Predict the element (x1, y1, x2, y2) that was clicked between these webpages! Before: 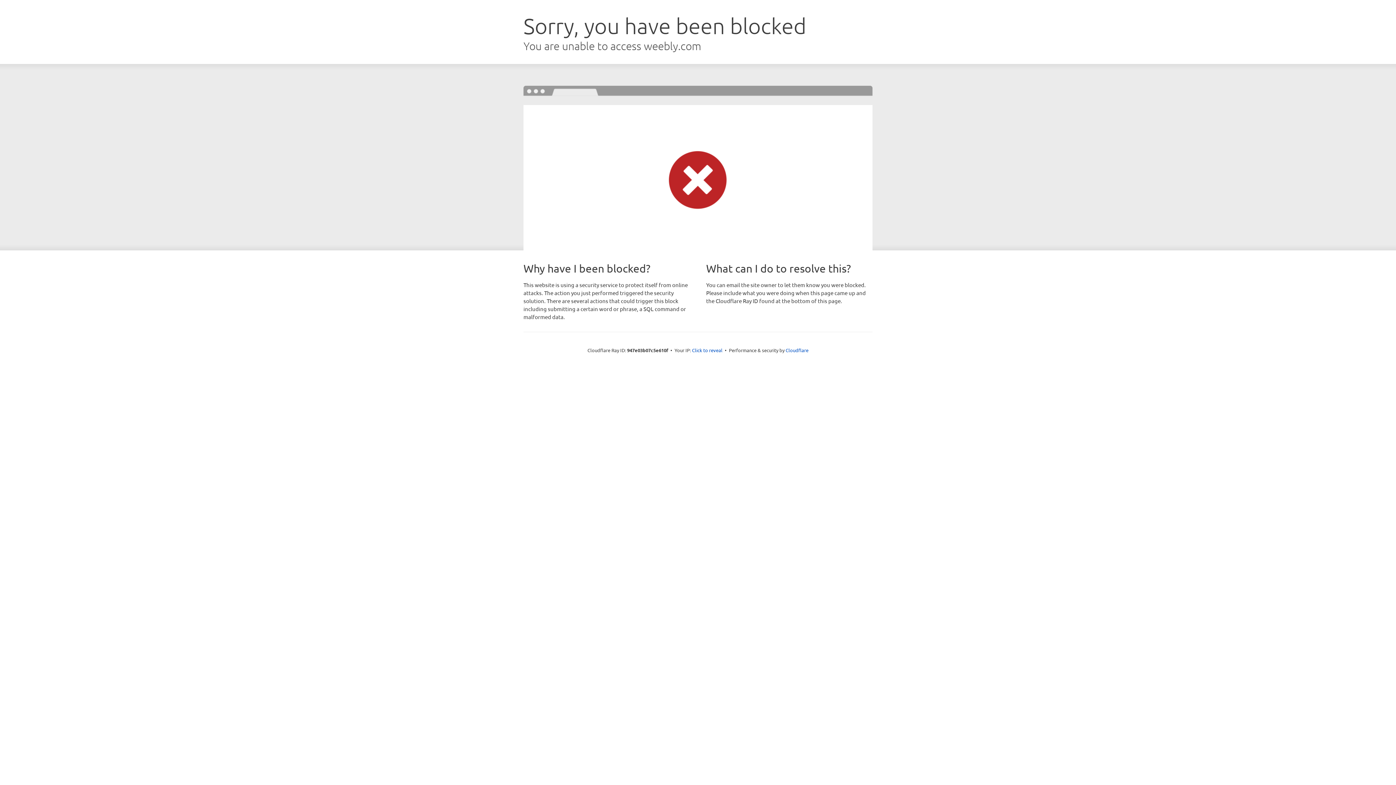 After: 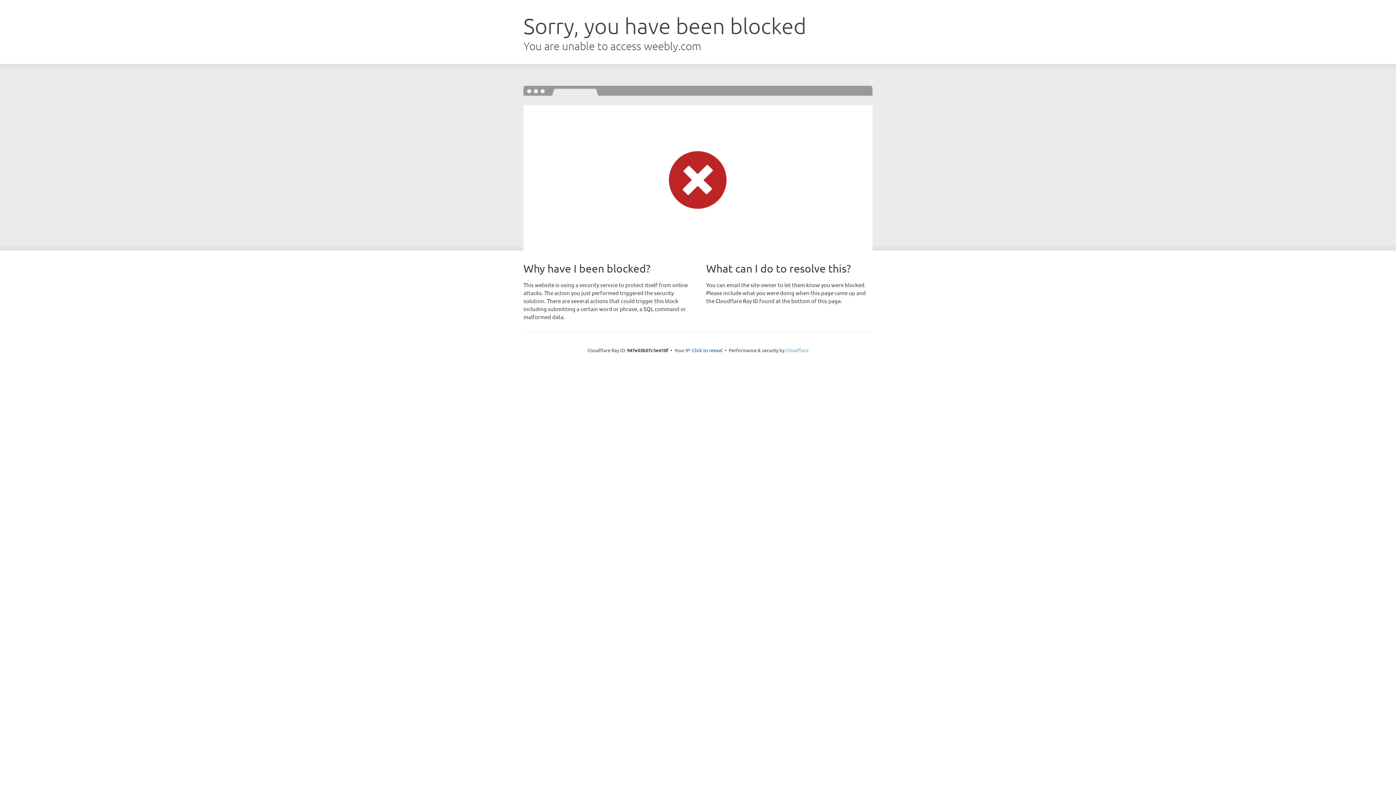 Action: bbox: (785, 347, 808, 353) label: Cloudflare